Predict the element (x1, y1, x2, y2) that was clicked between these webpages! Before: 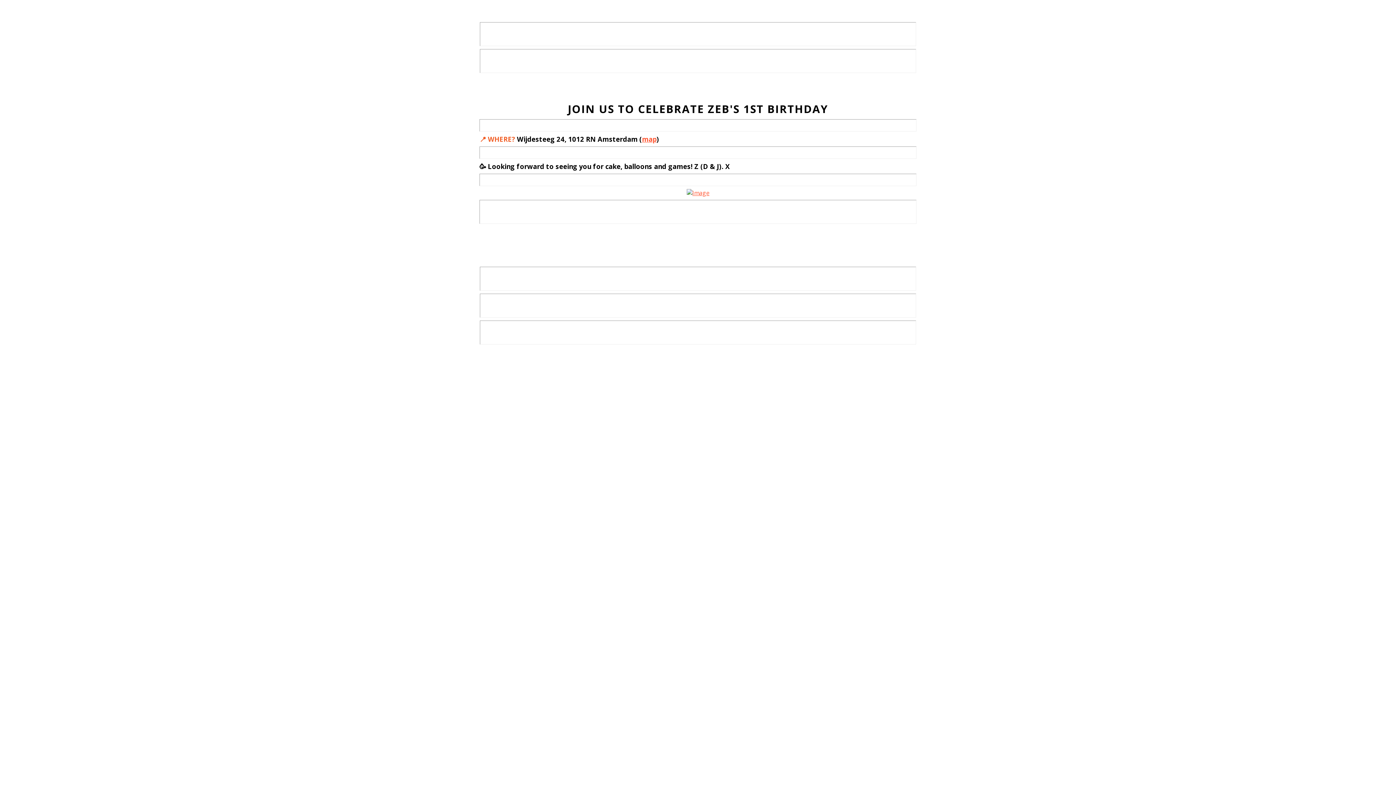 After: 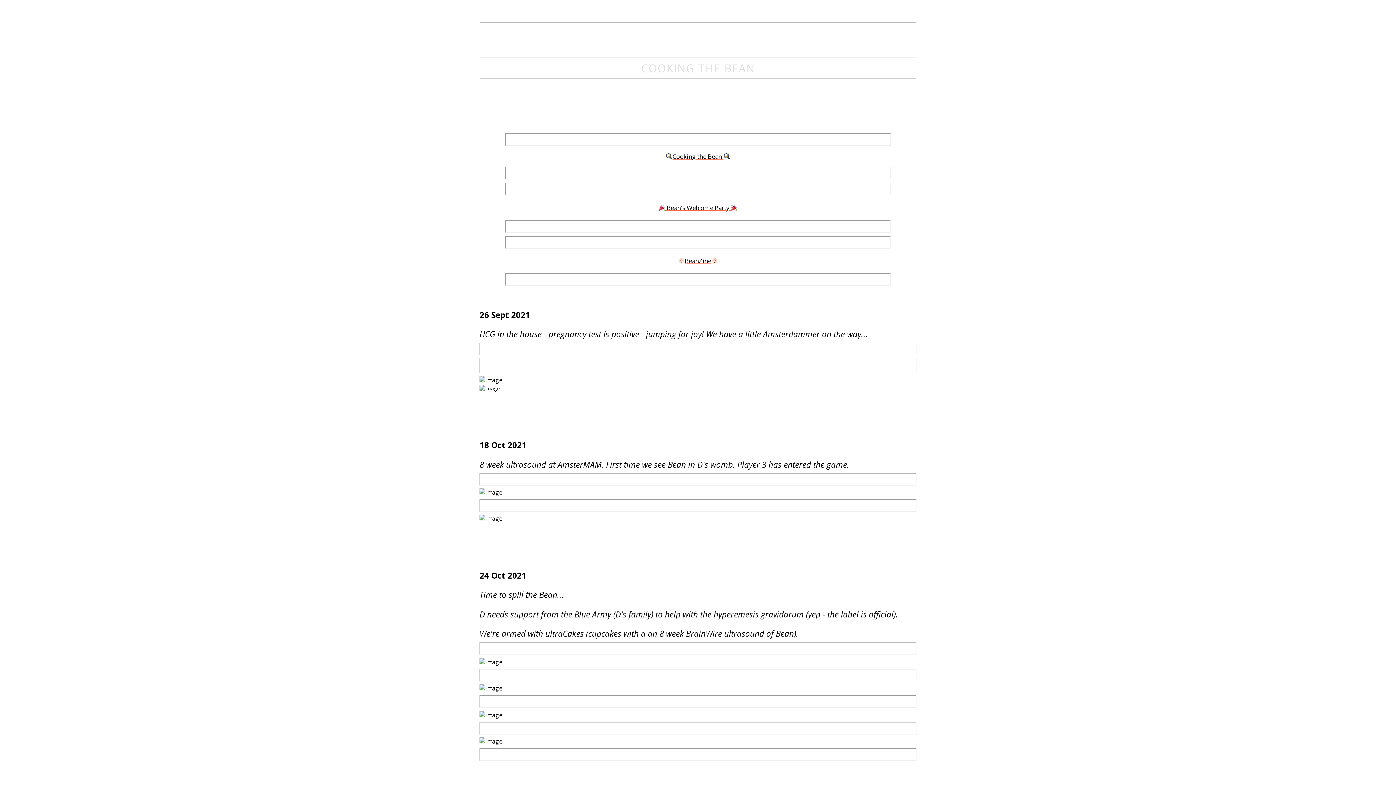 Action: bbox: (686, 189, 709, 197)